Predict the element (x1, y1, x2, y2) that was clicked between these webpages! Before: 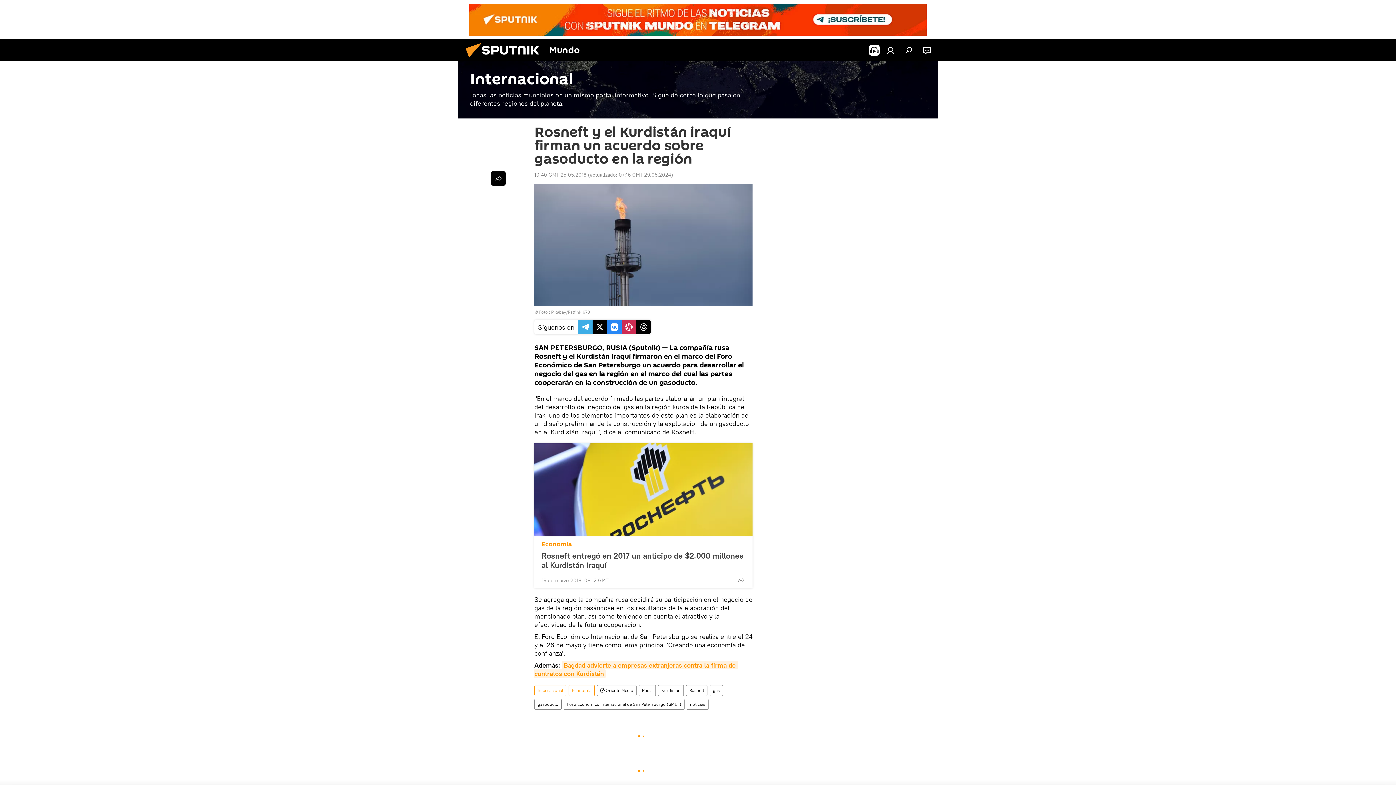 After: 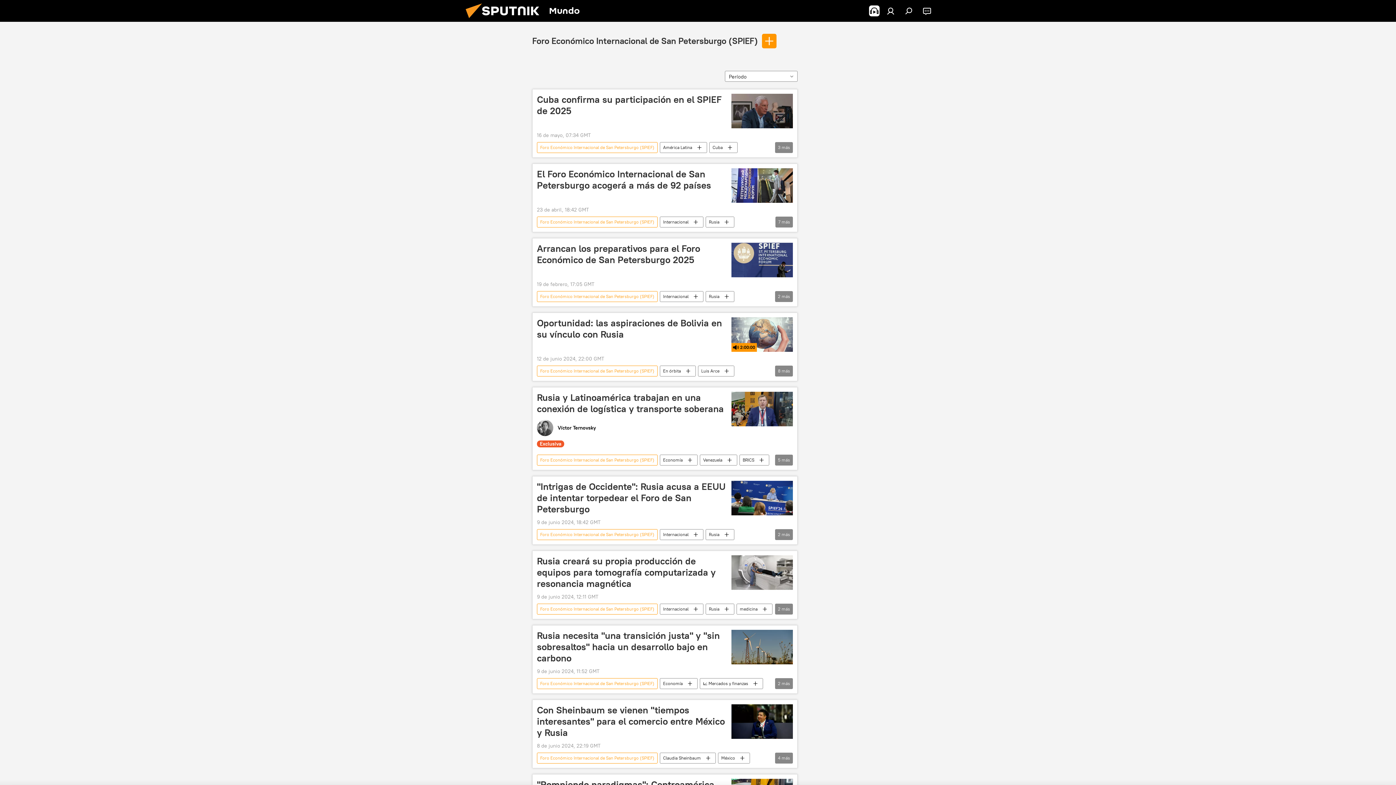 Action: bbox: (564, 699, 684, 710) label: Foro Económico Internacional de San Petersburgo (SPIEF)